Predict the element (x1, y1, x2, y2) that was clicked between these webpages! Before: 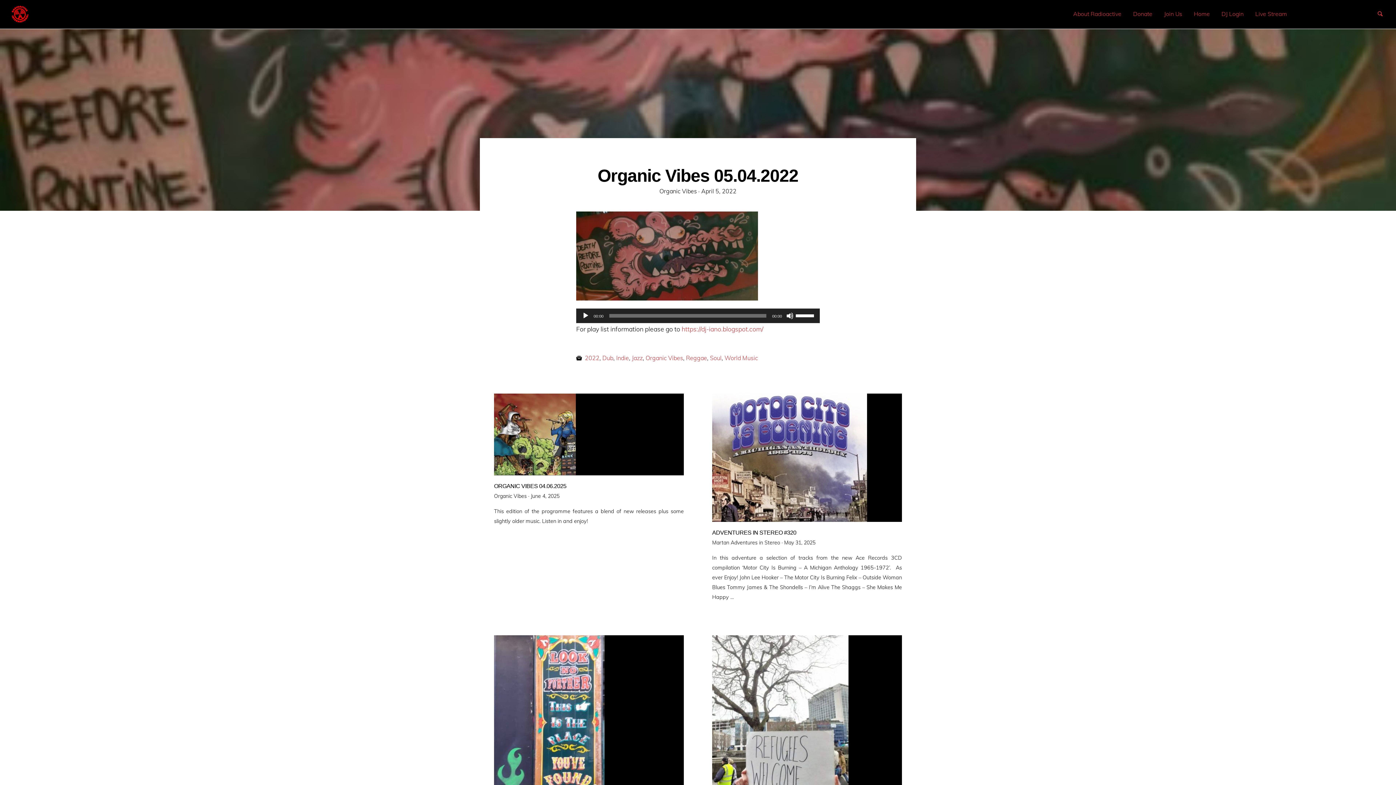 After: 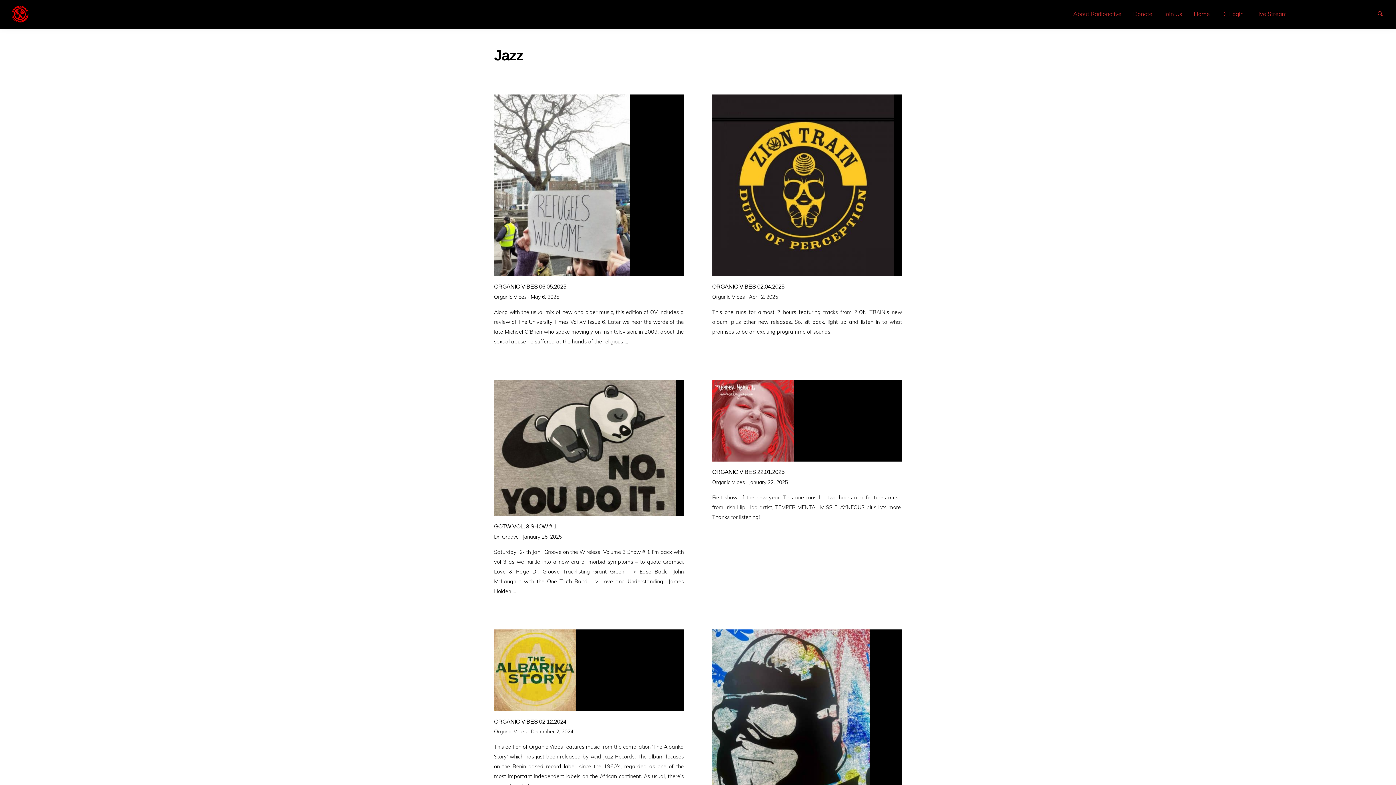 Action: bbox: (632, 354, 642, 361) label: Jazz